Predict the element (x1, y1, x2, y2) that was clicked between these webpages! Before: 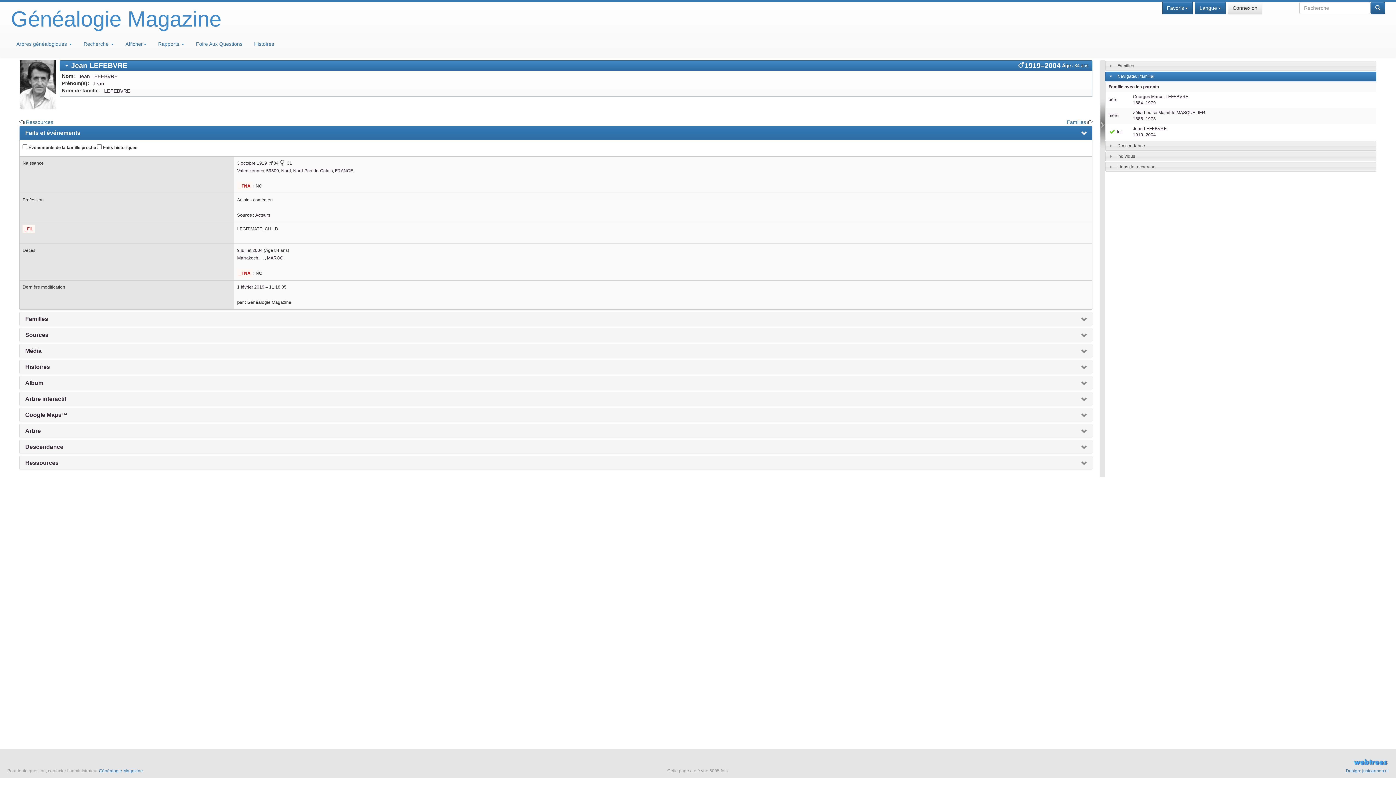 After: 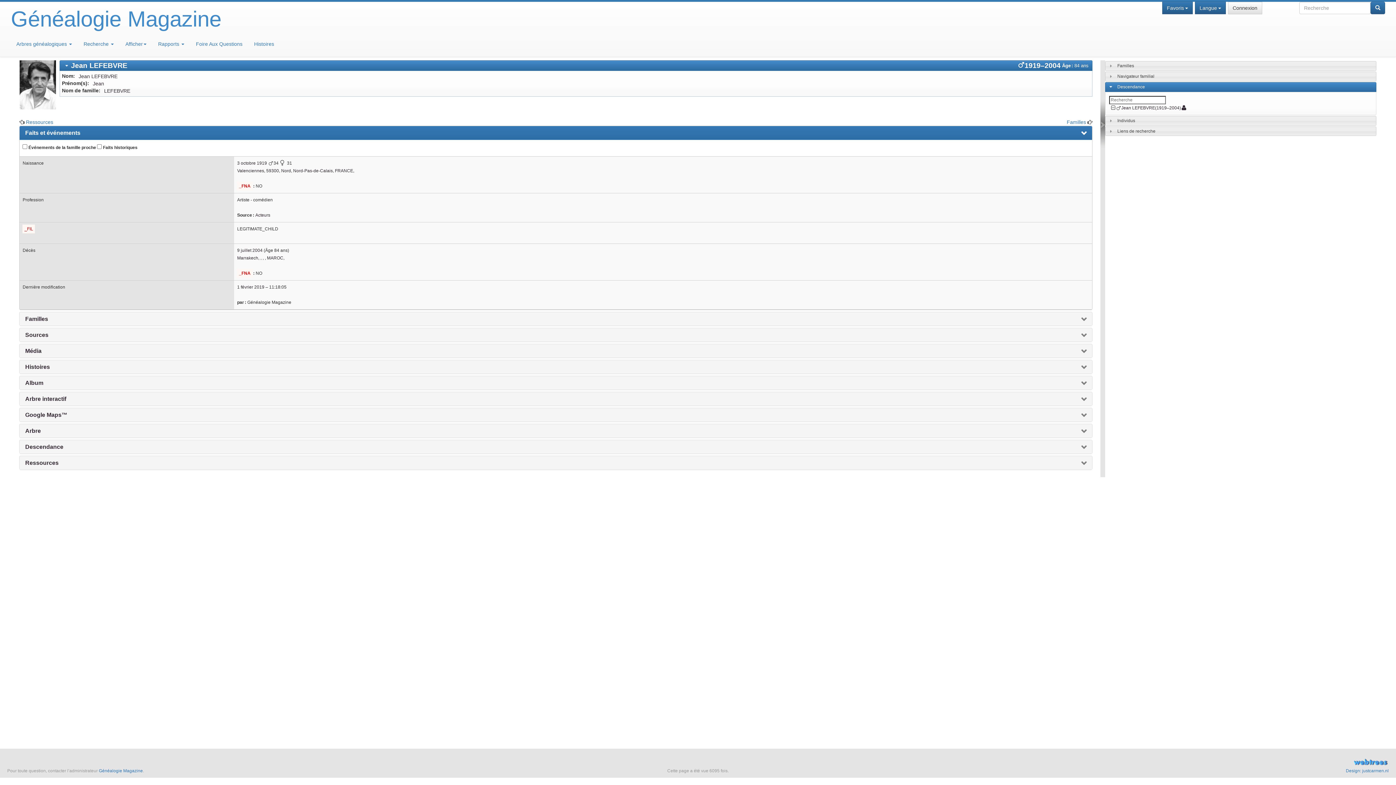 Action: label: Descendance bbox: (1115, 141, 1147, 150)